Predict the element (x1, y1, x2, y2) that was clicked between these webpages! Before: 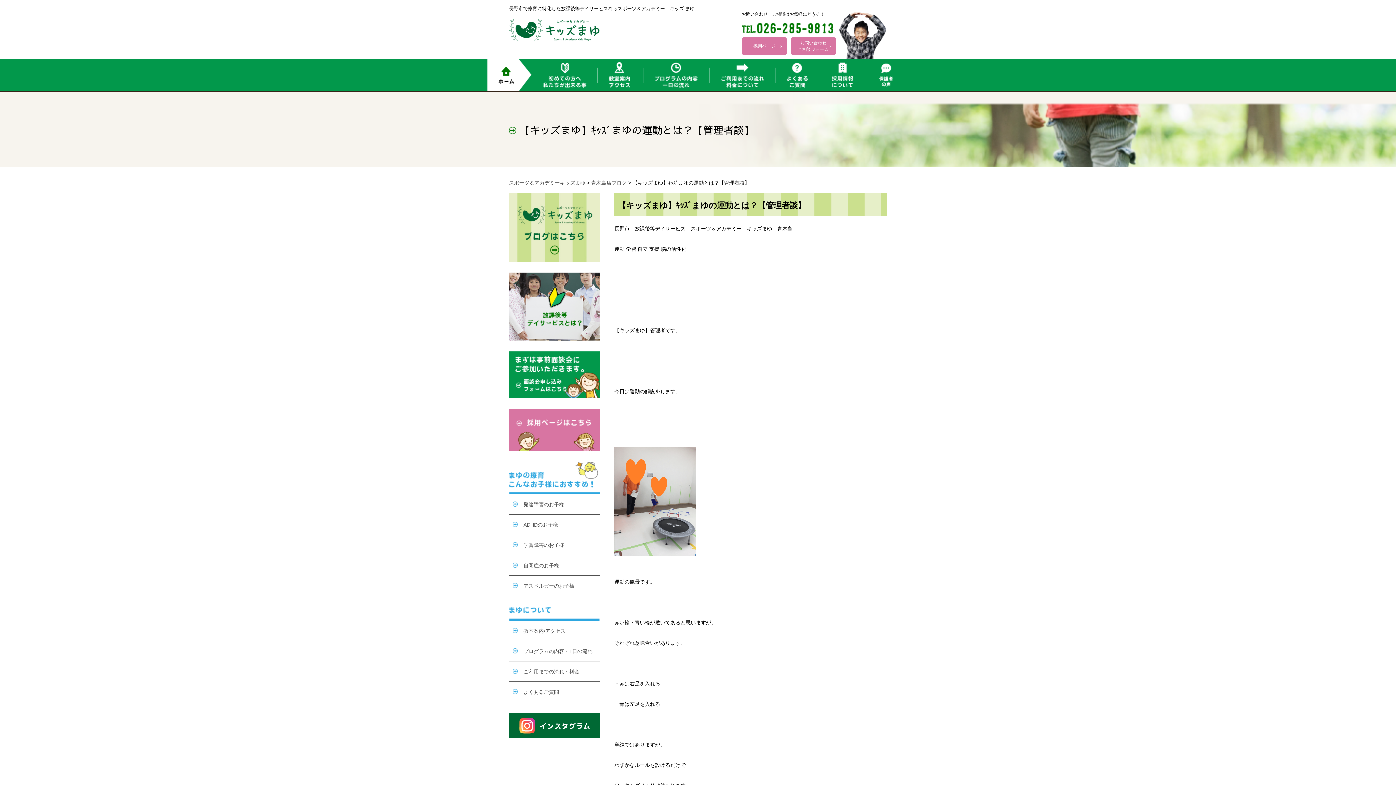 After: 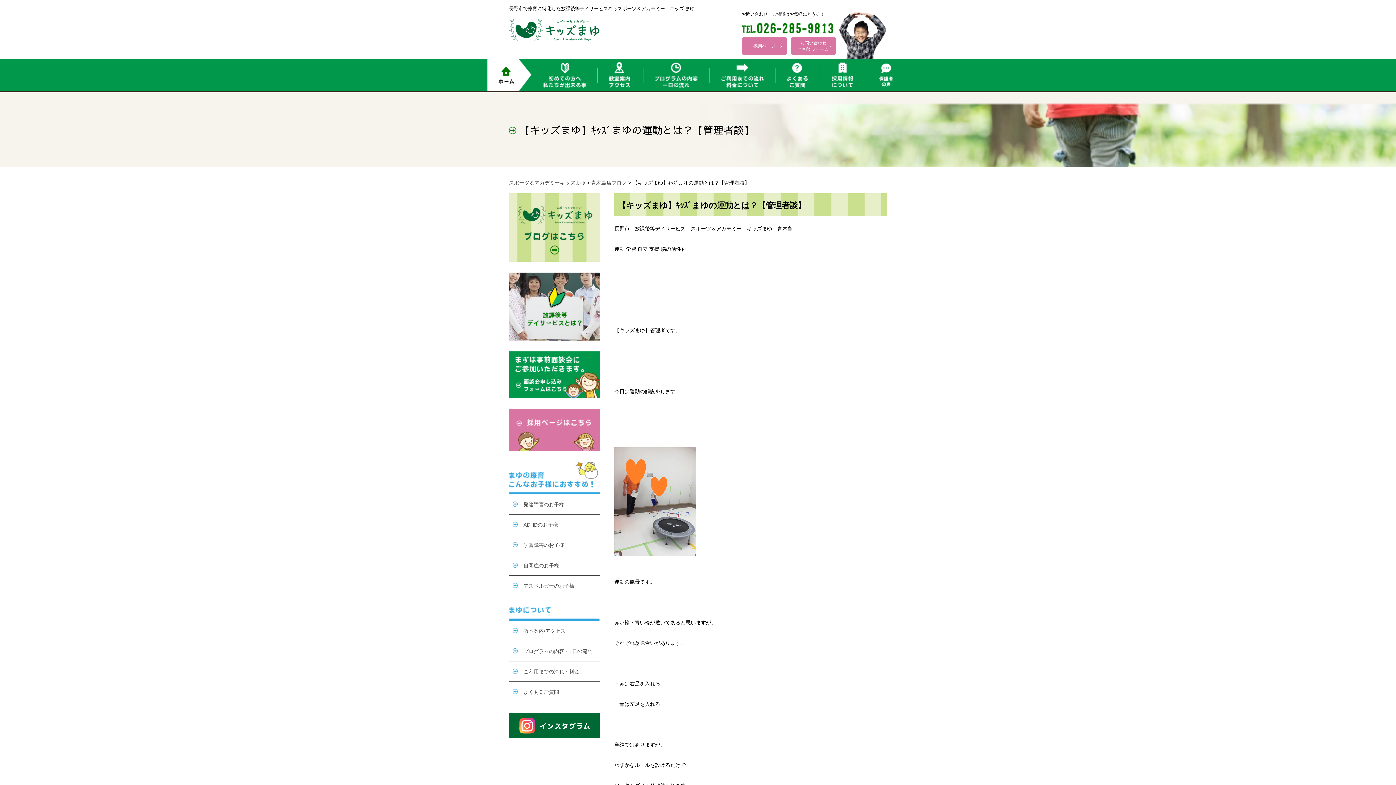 Action: bbox: (509, 730, 600, 736)